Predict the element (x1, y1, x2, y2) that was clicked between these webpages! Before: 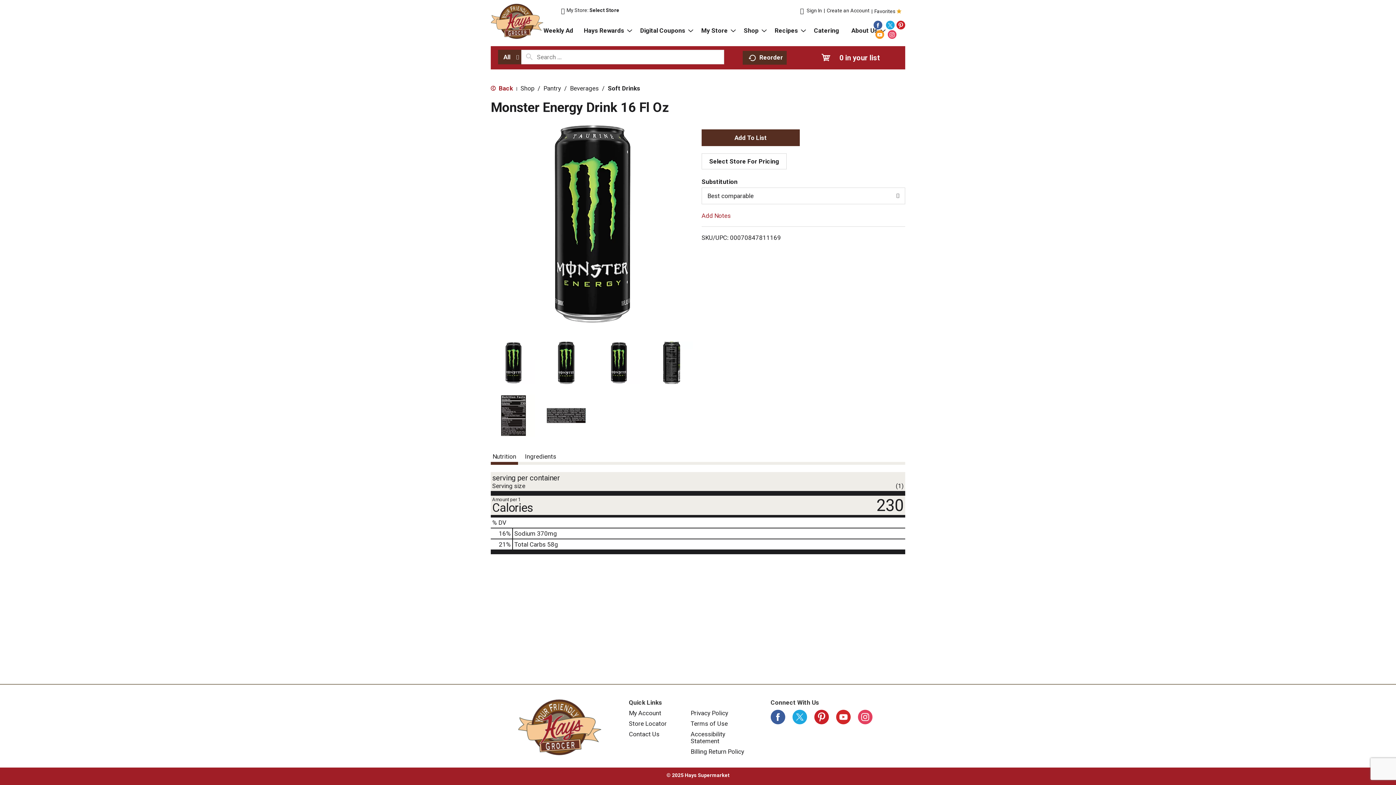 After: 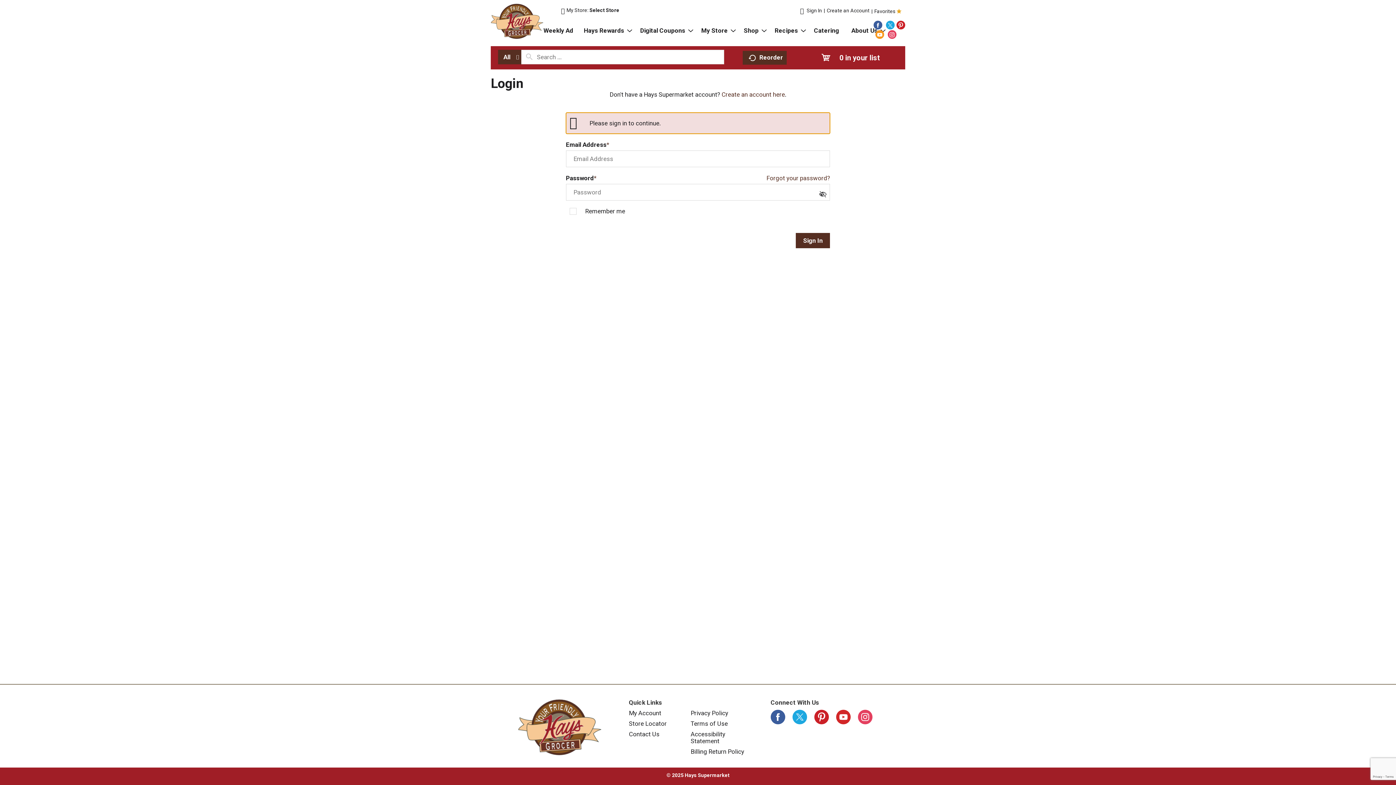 Action: label: My Account bbox: (629, 710, 661, 717)